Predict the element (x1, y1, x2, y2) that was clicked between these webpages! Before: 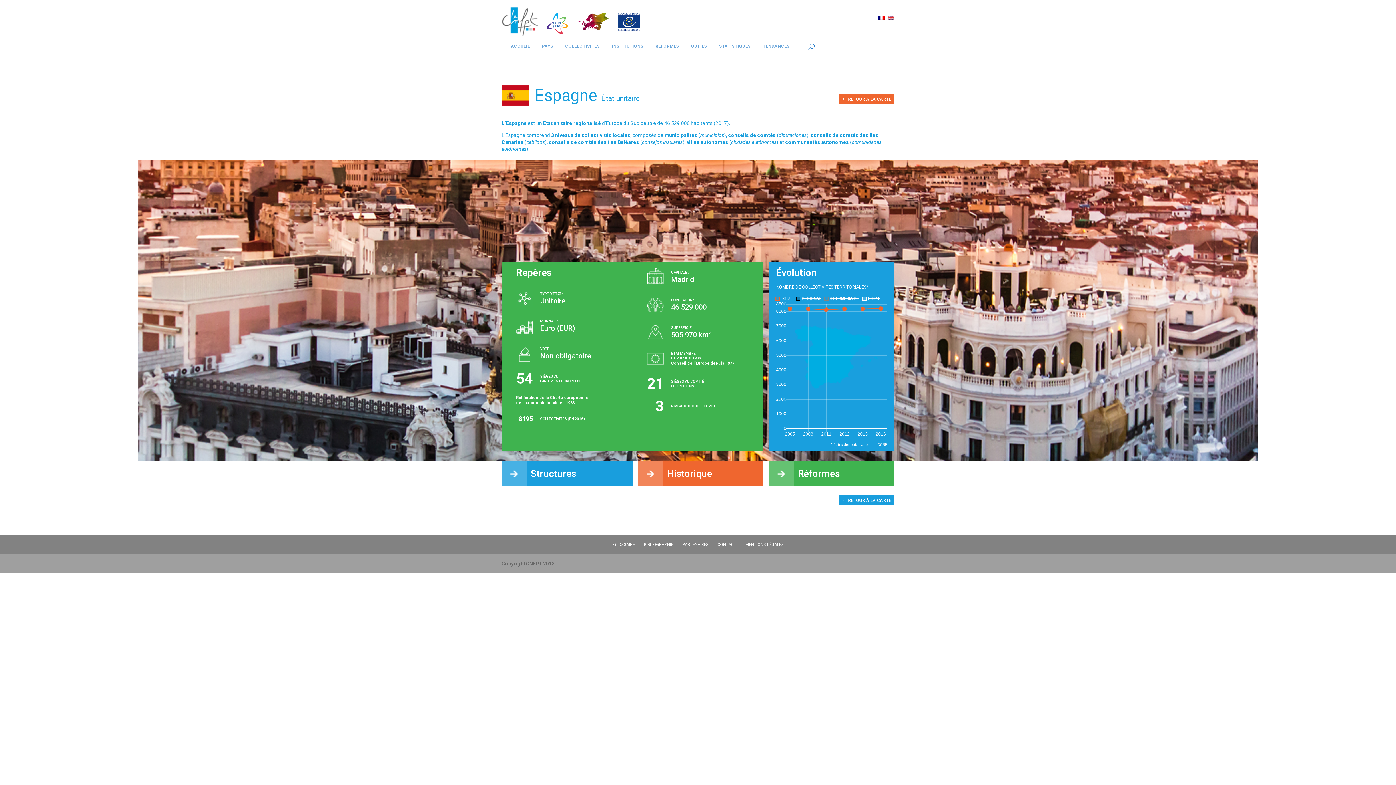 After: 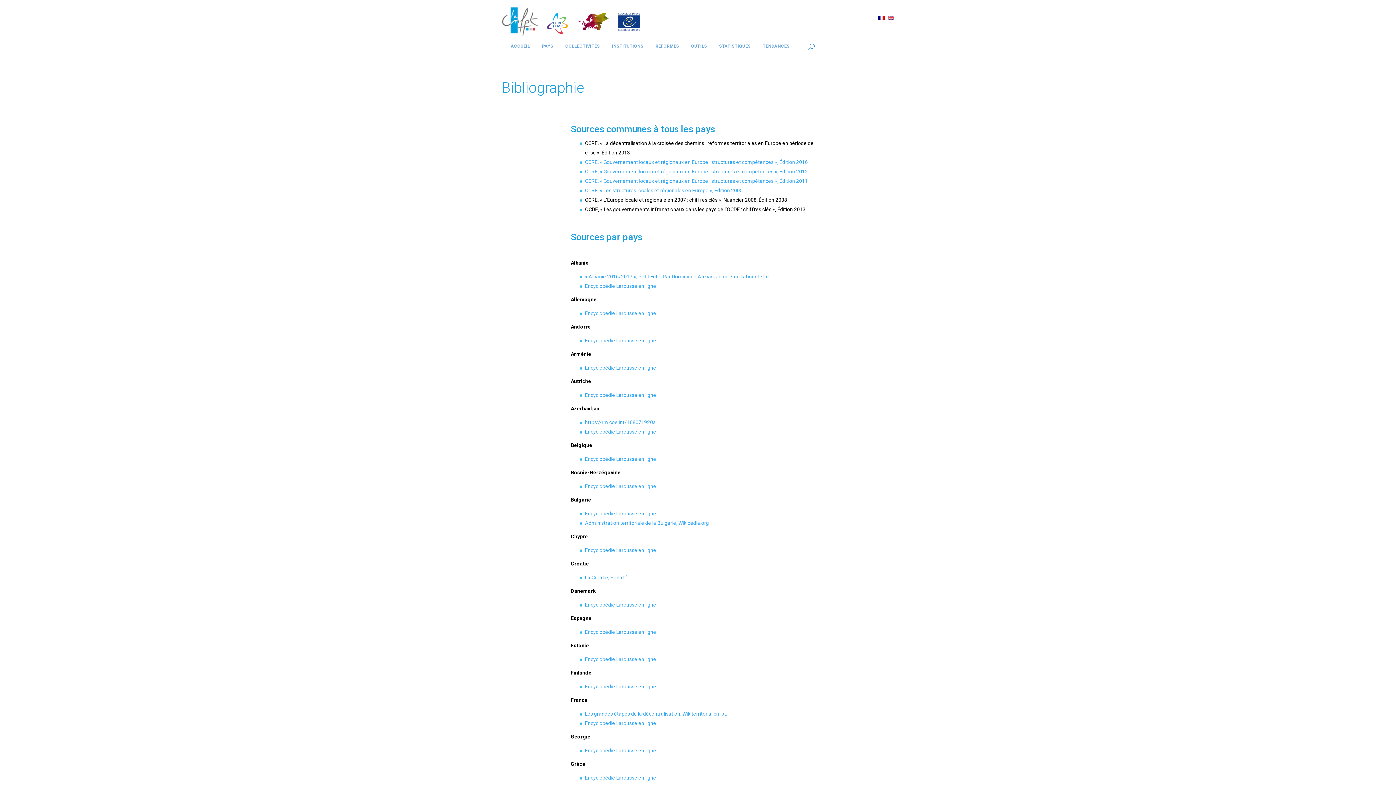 Action: bbox: (644, 542, 673, 547) label: BIBLIOGRAPHIE